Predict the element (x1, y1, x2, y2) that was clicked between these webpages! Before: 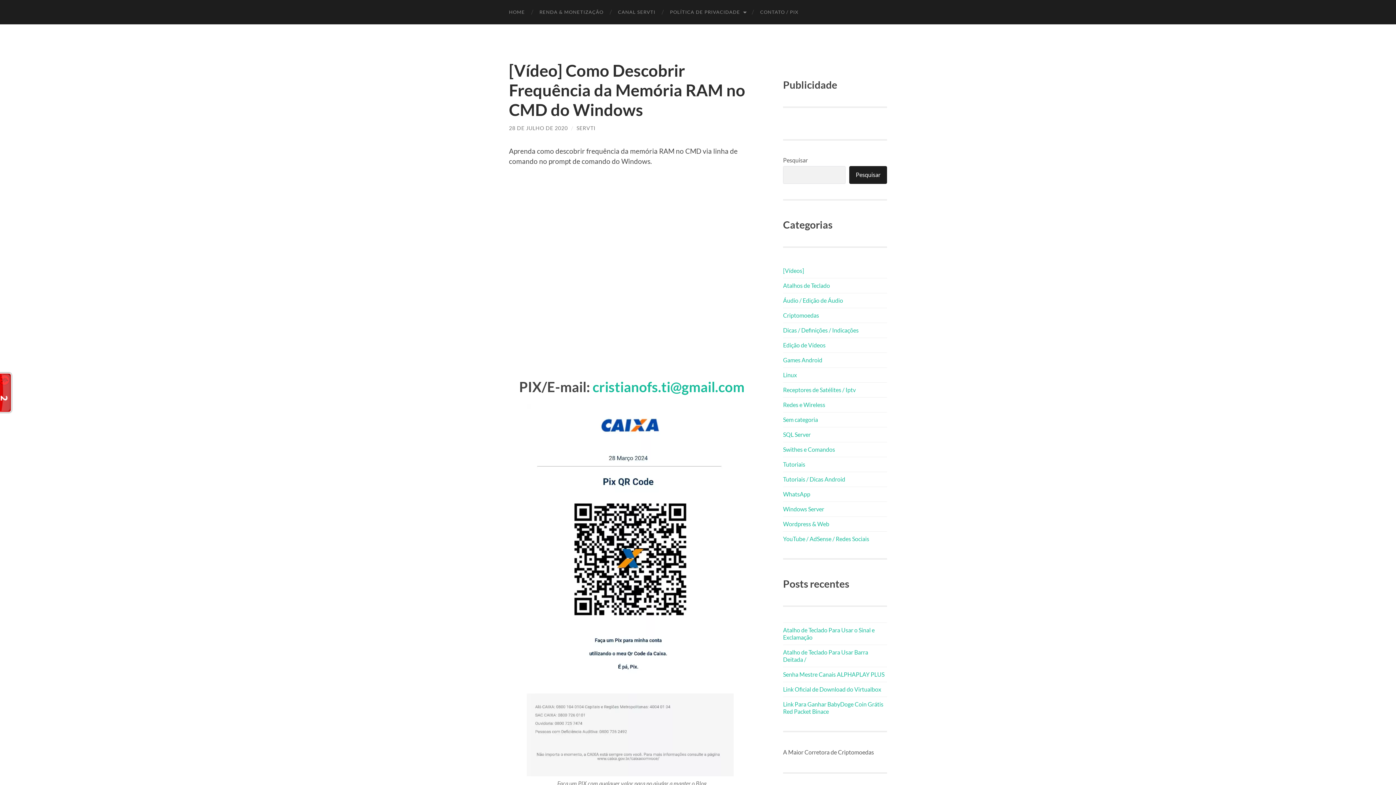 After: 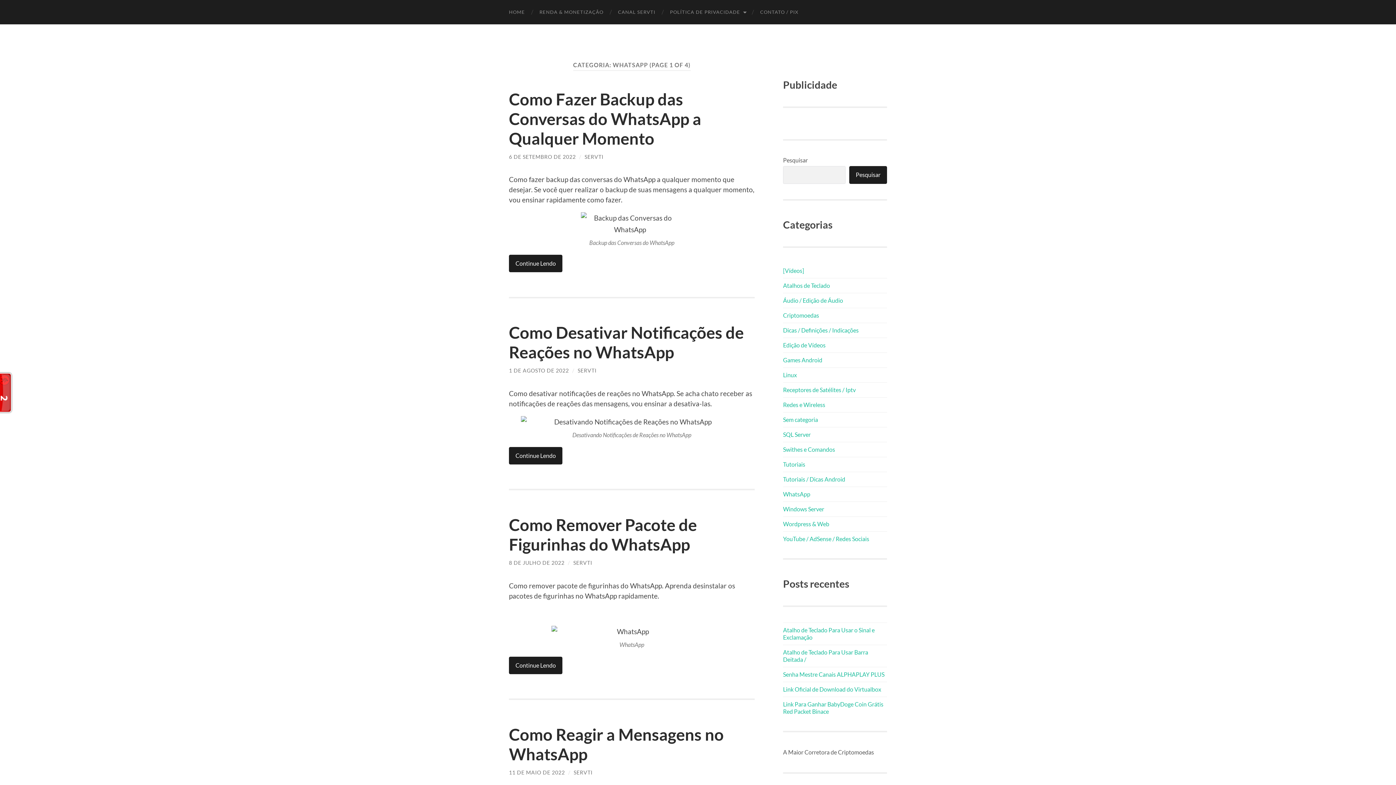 Action: bbox: (783, 490, 810, 497) label: WhatsApp